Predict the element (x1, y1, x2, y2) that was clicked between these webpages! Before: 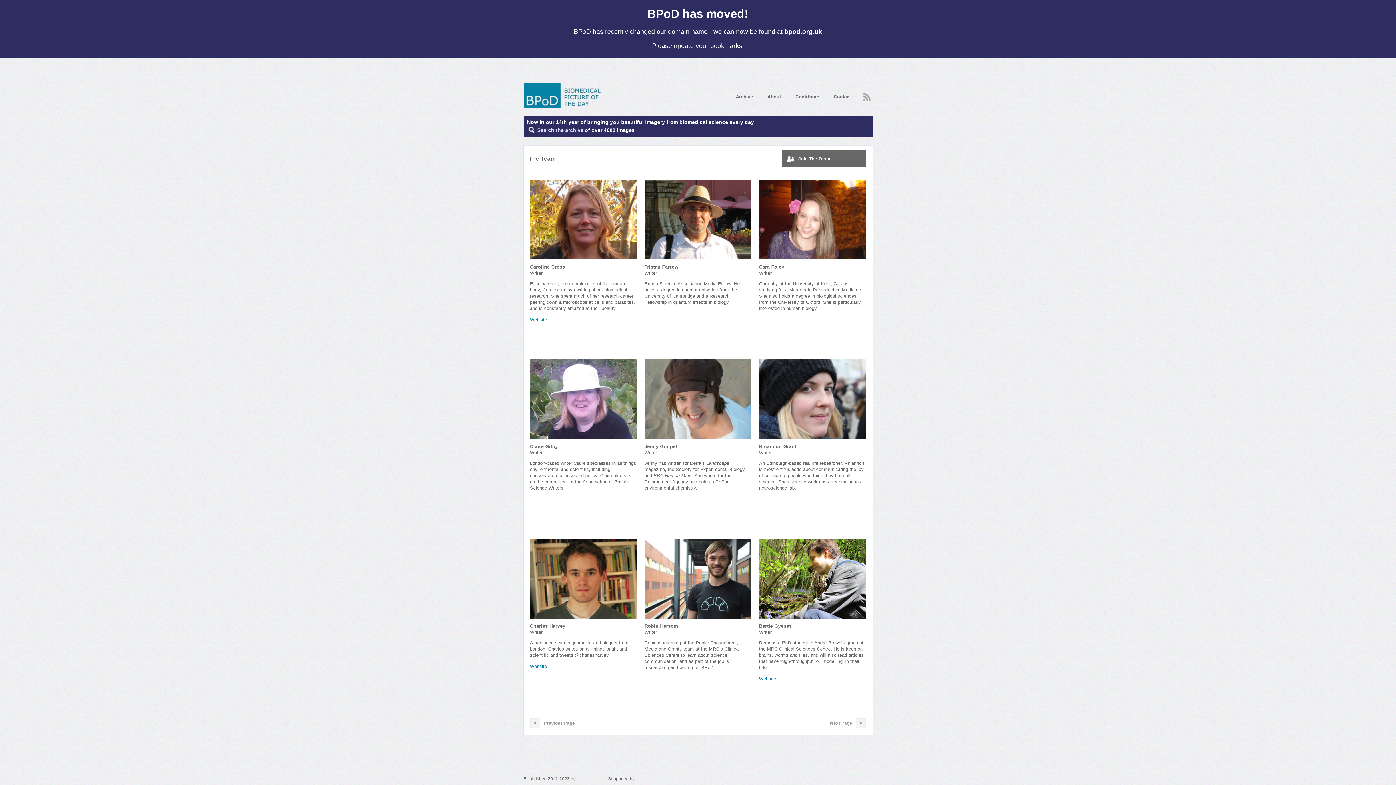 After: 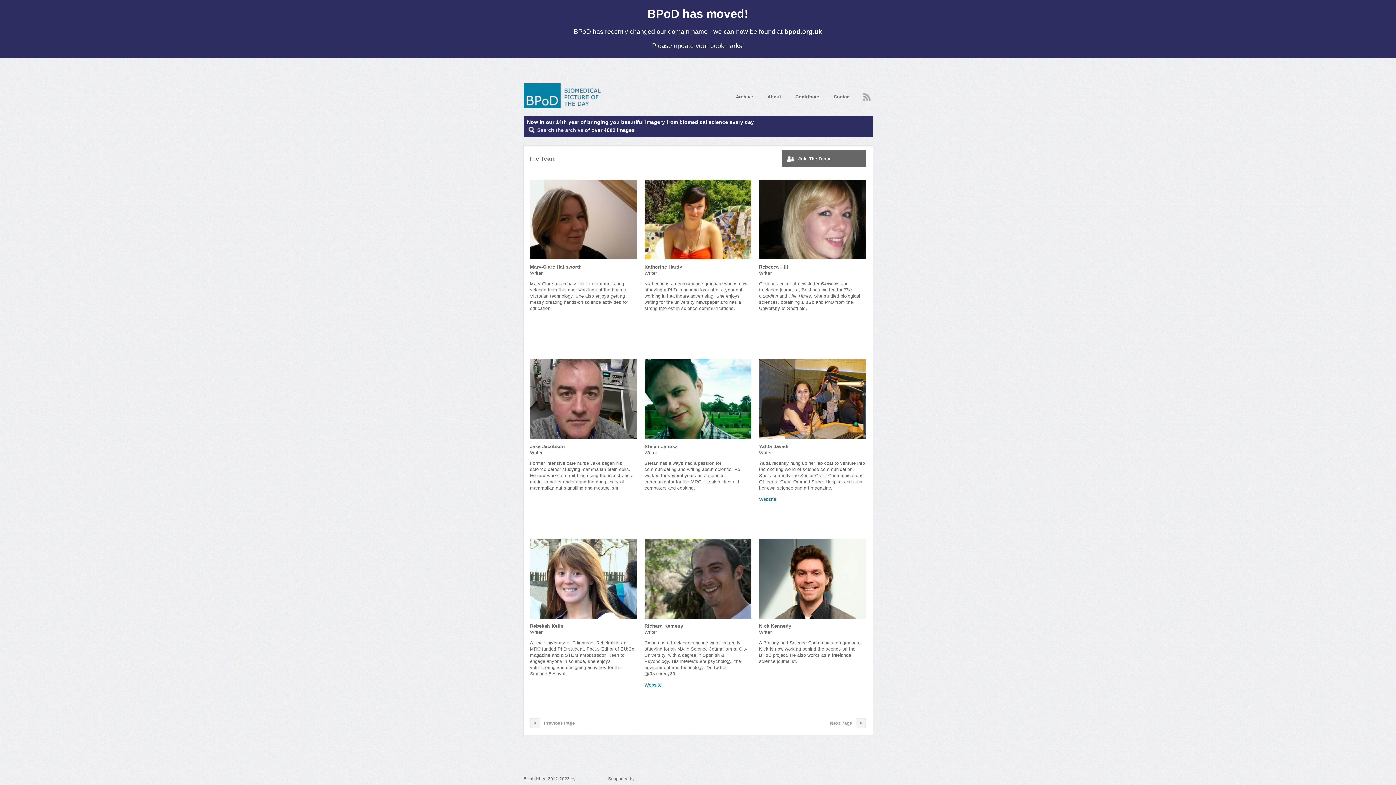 Action: bbox: (830, 721, 852, 726) label: Next Page